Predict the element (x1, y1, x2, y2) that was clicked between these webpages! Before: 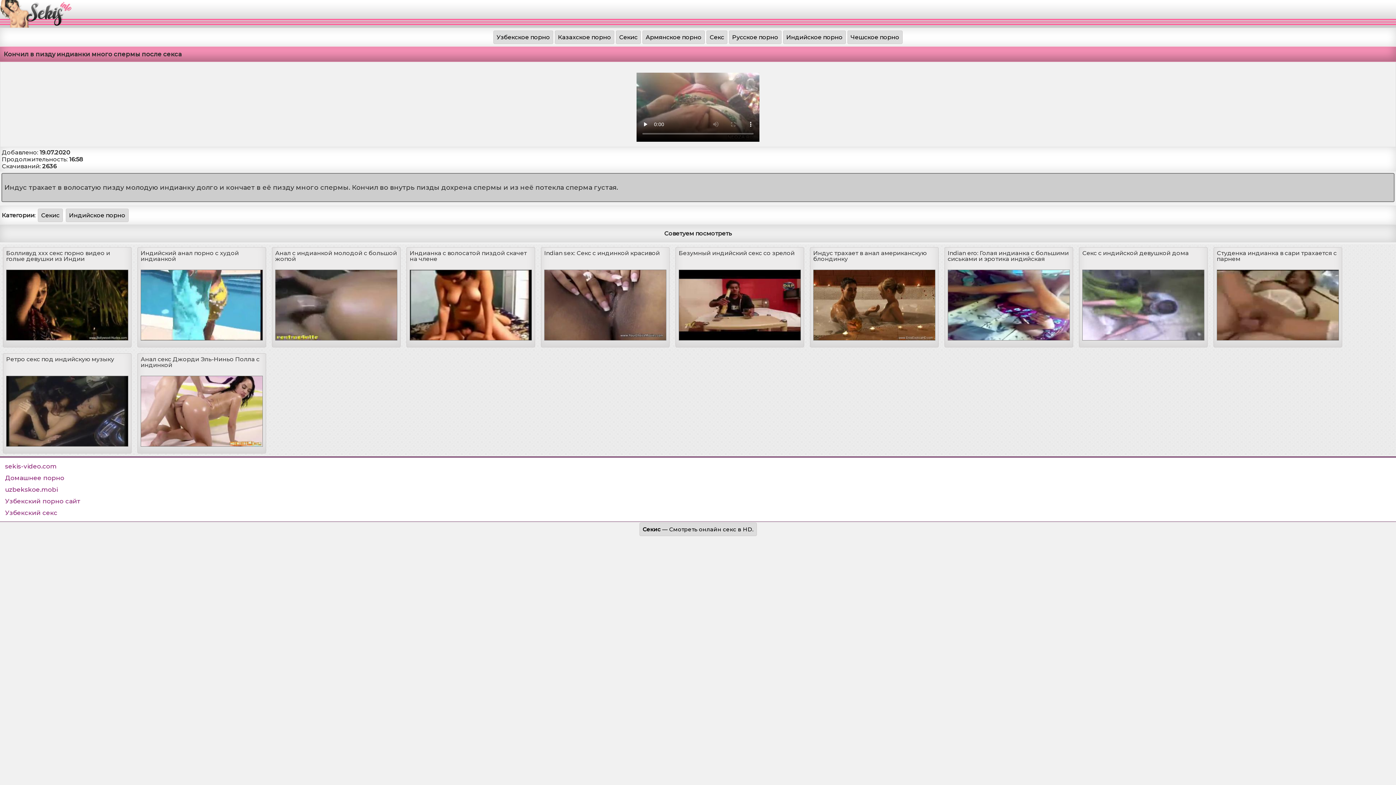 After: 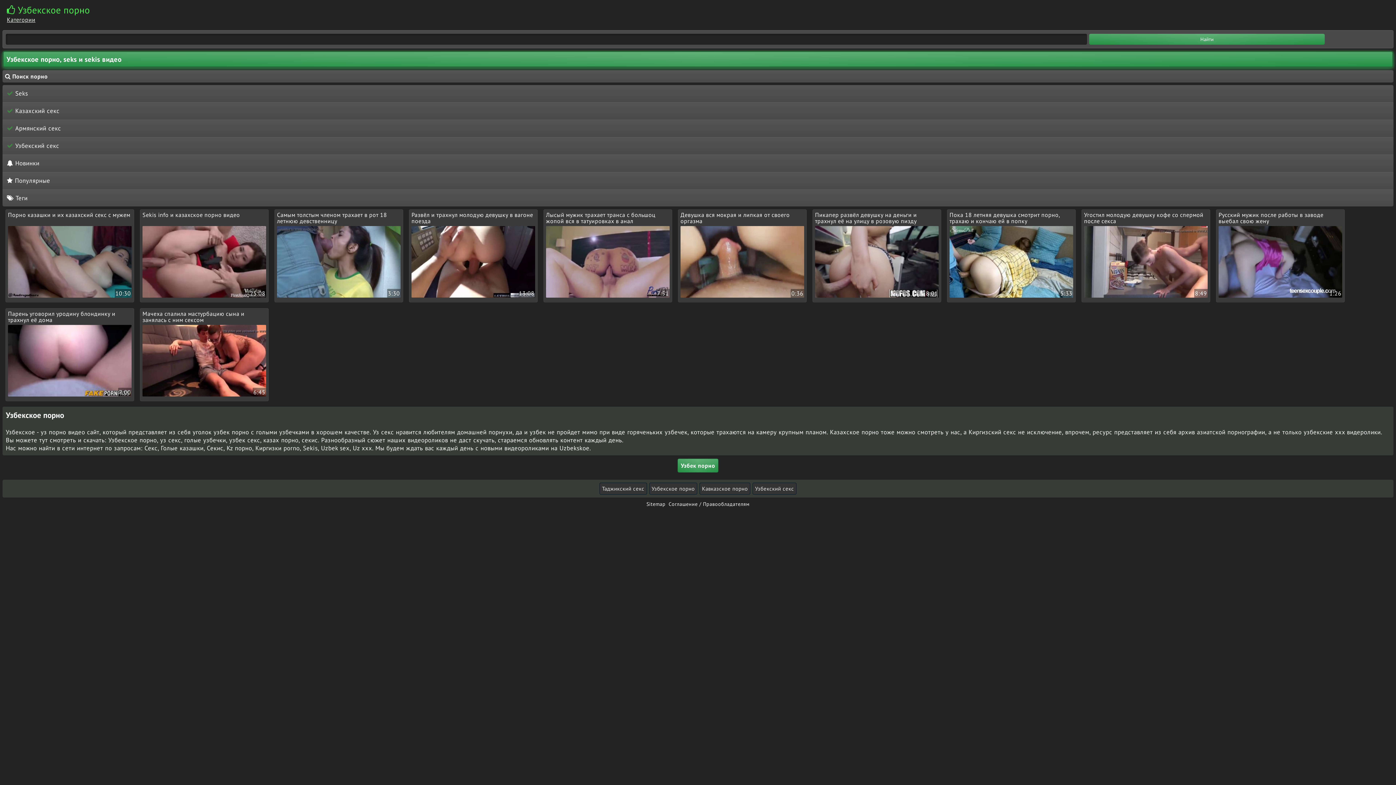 Action: label: Узбекский порно сайт bbox: (2, 495, 1393, 507)